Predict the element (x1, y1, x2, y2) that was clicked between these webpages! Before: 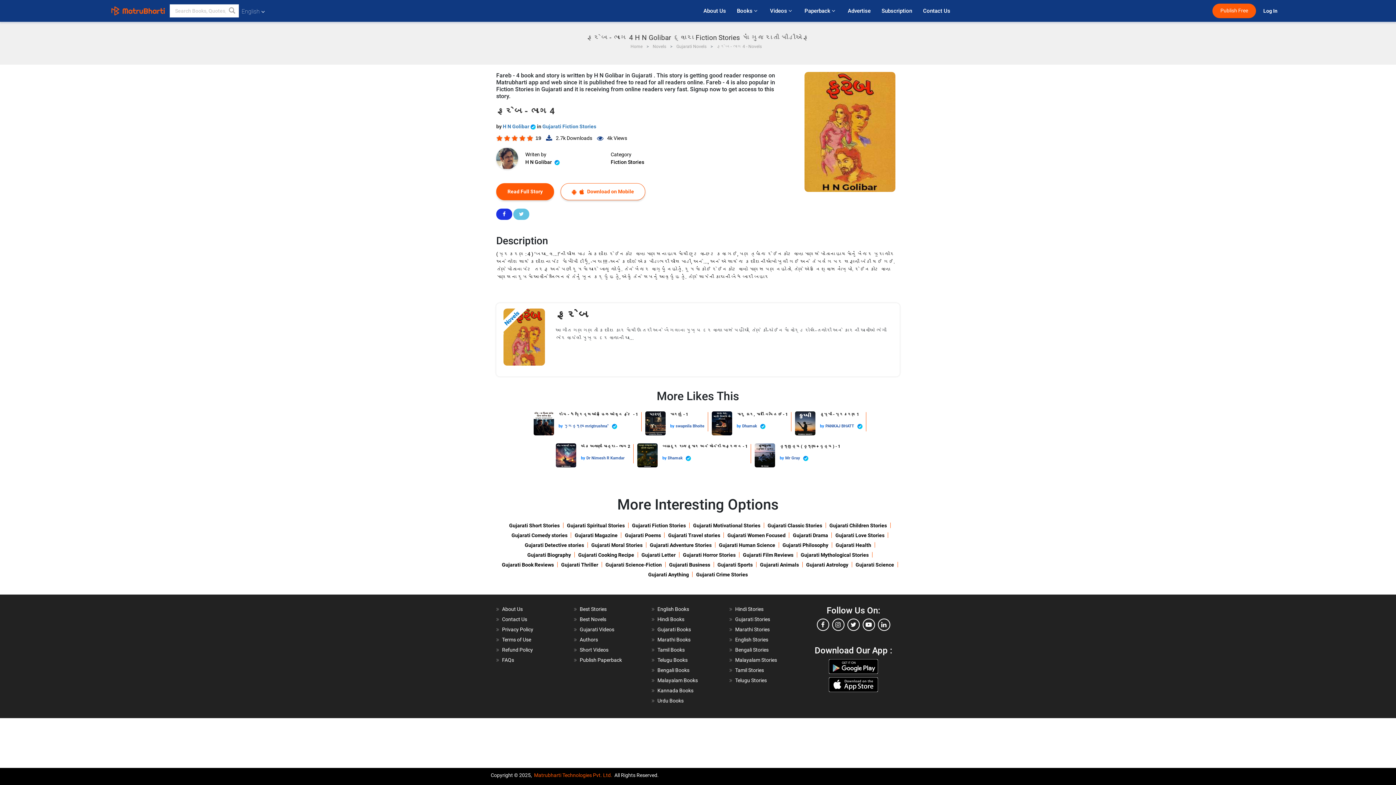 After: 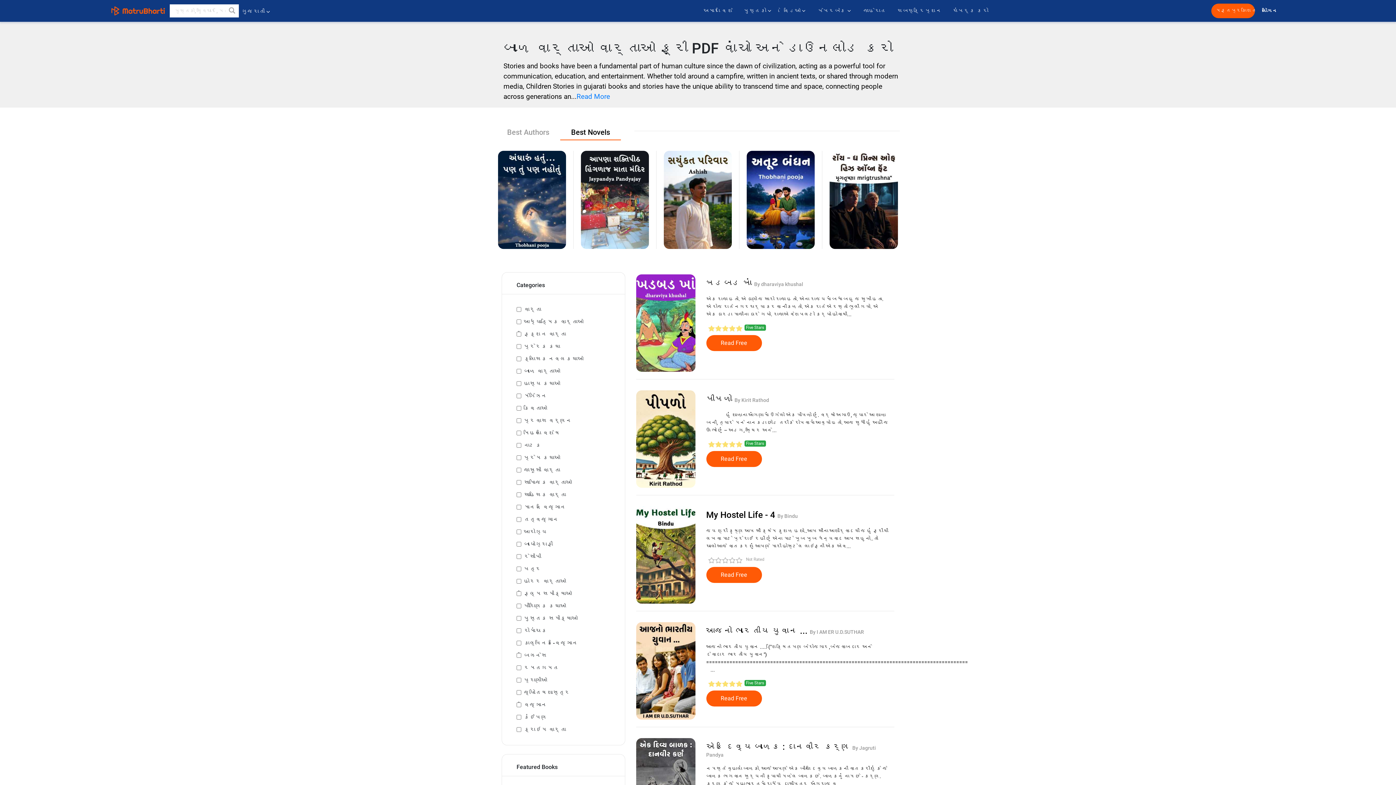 Action: bbox: (829, 522, 887, 528) label: Gujarati Children Stories